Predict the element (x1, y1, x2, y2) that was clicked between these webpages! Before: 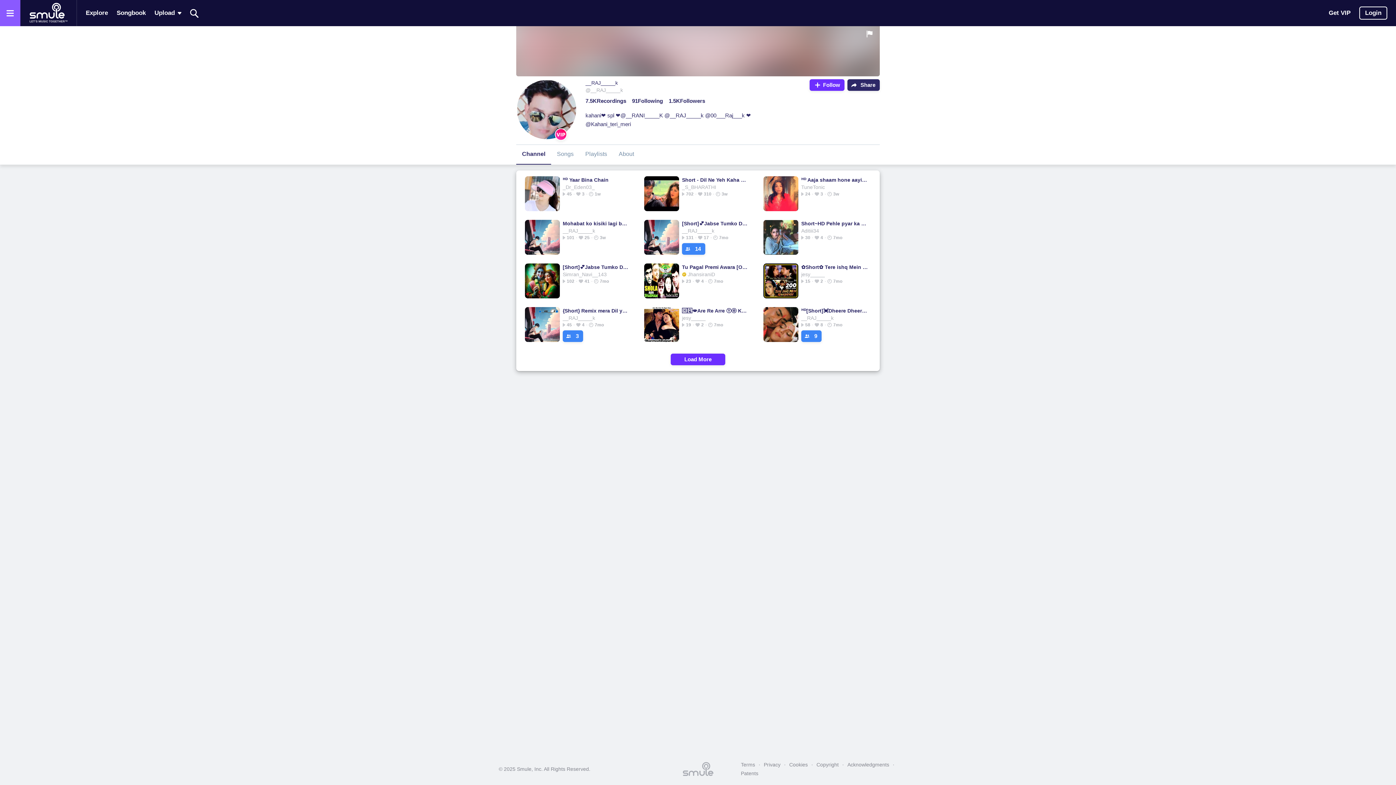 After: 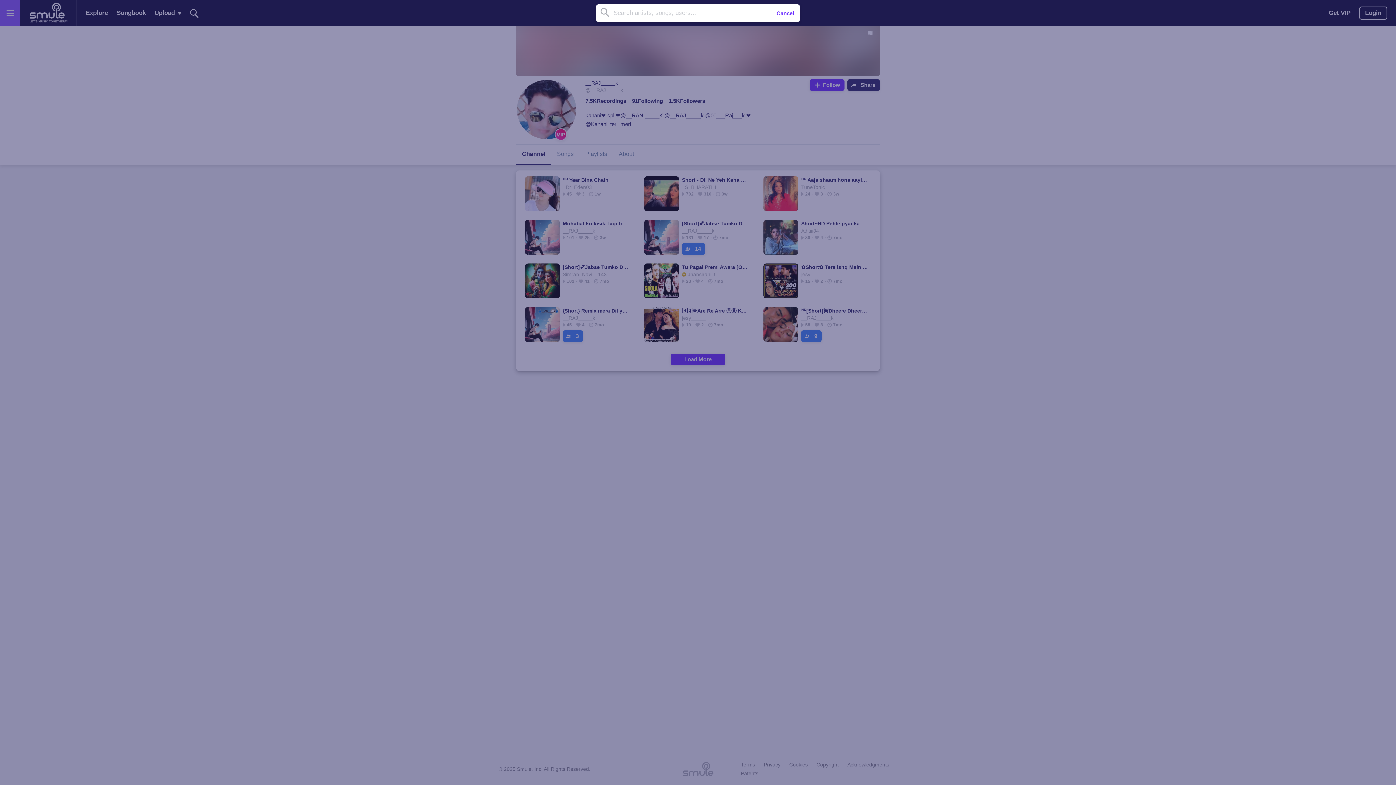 Action: label: Search bbox: (187, 0, 201, 25)